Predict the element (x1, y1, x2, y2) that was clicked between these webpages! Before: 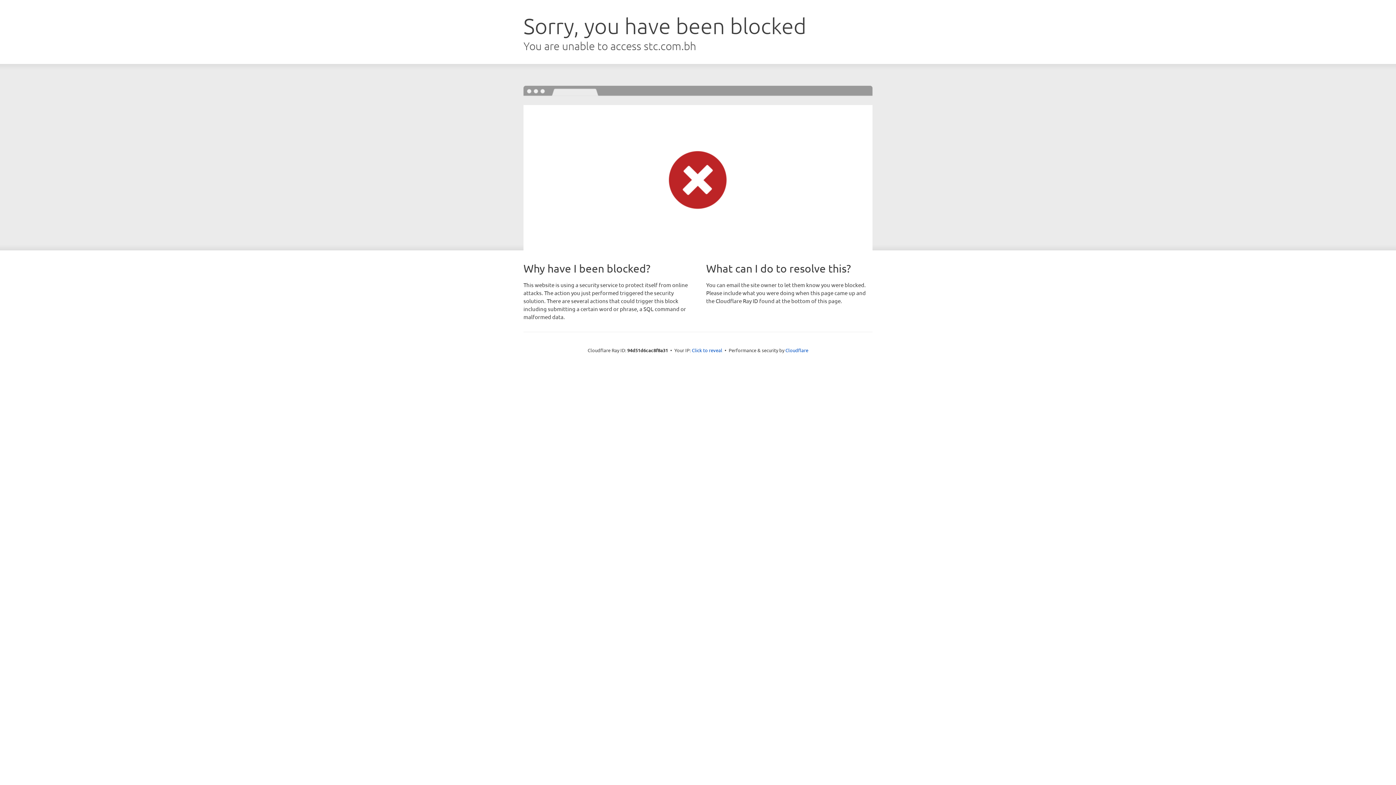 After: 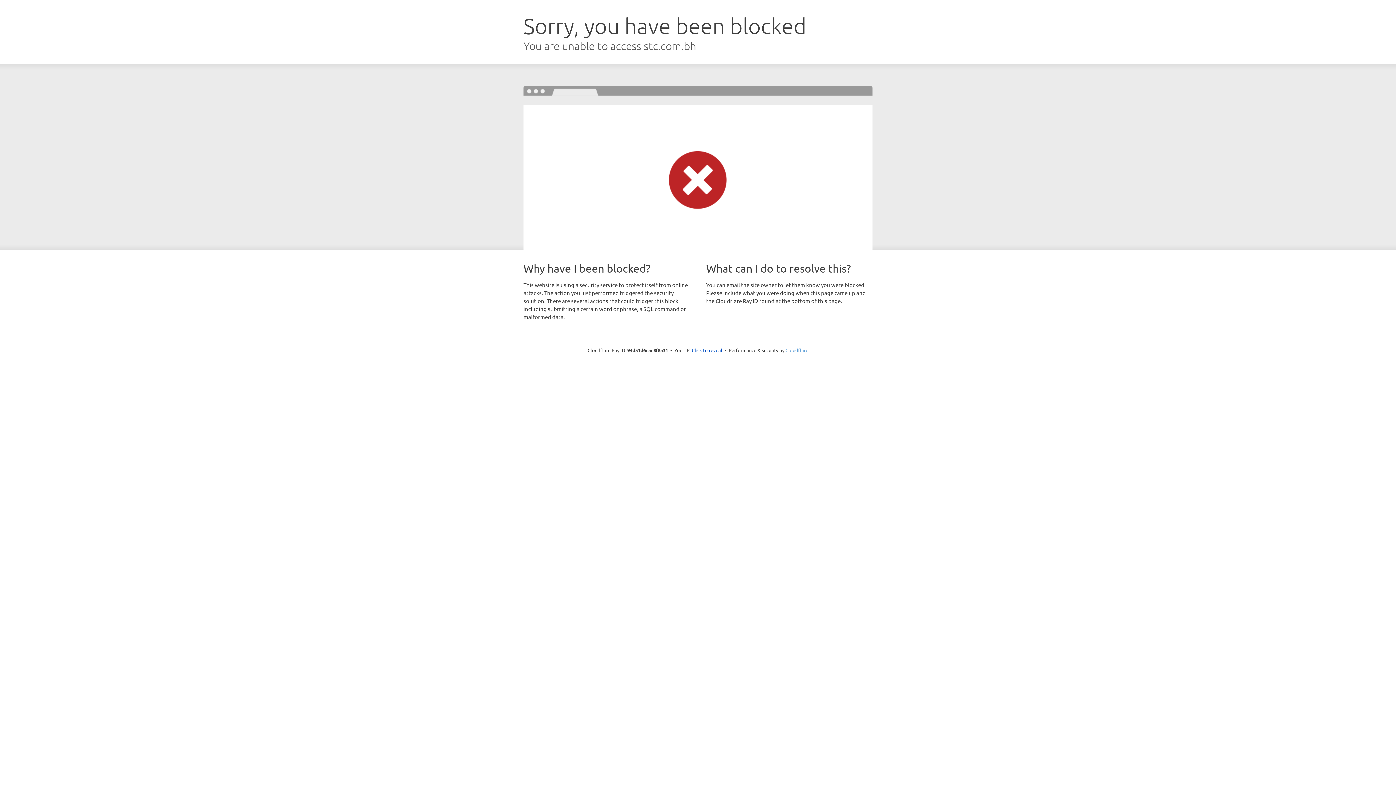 Action: label: Cloudflare bbox: (785, 347, 808, 353)